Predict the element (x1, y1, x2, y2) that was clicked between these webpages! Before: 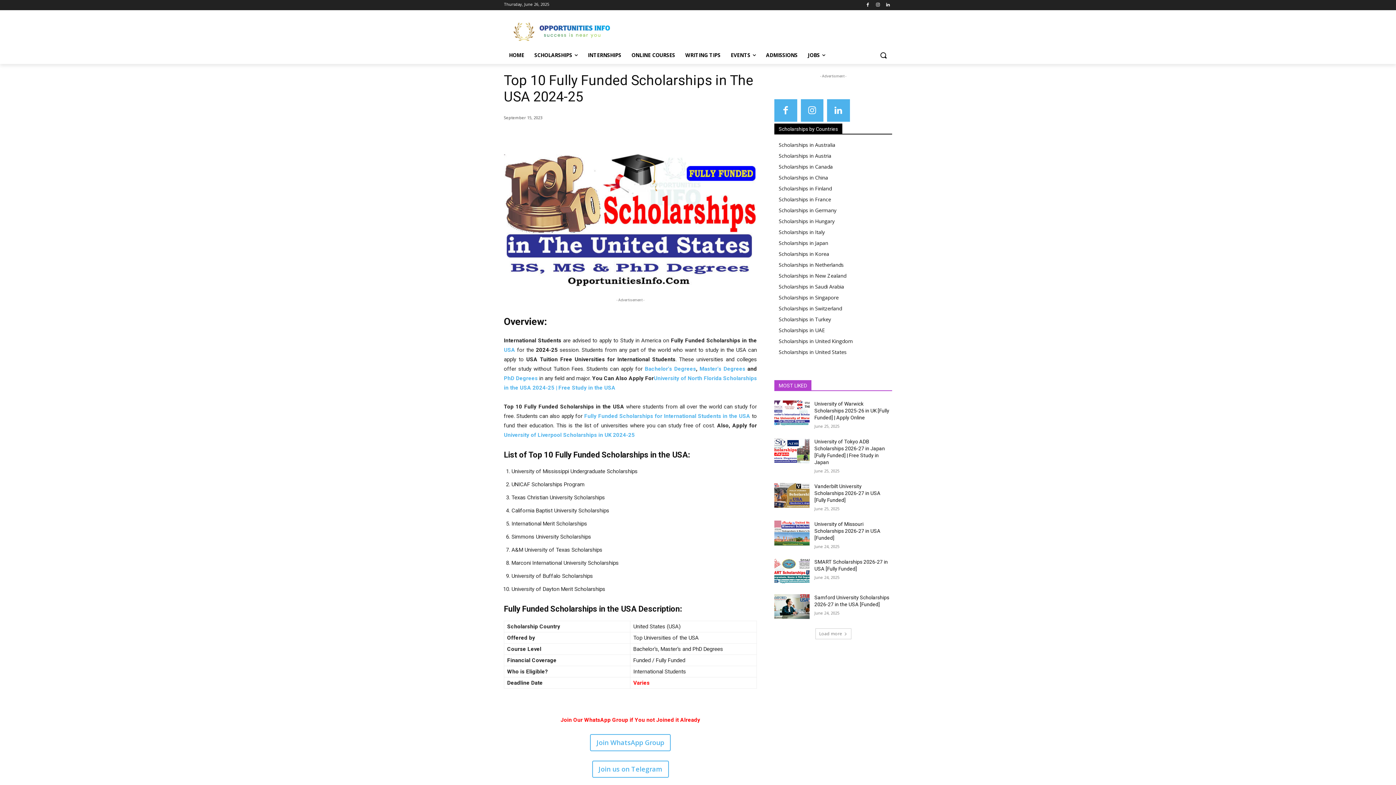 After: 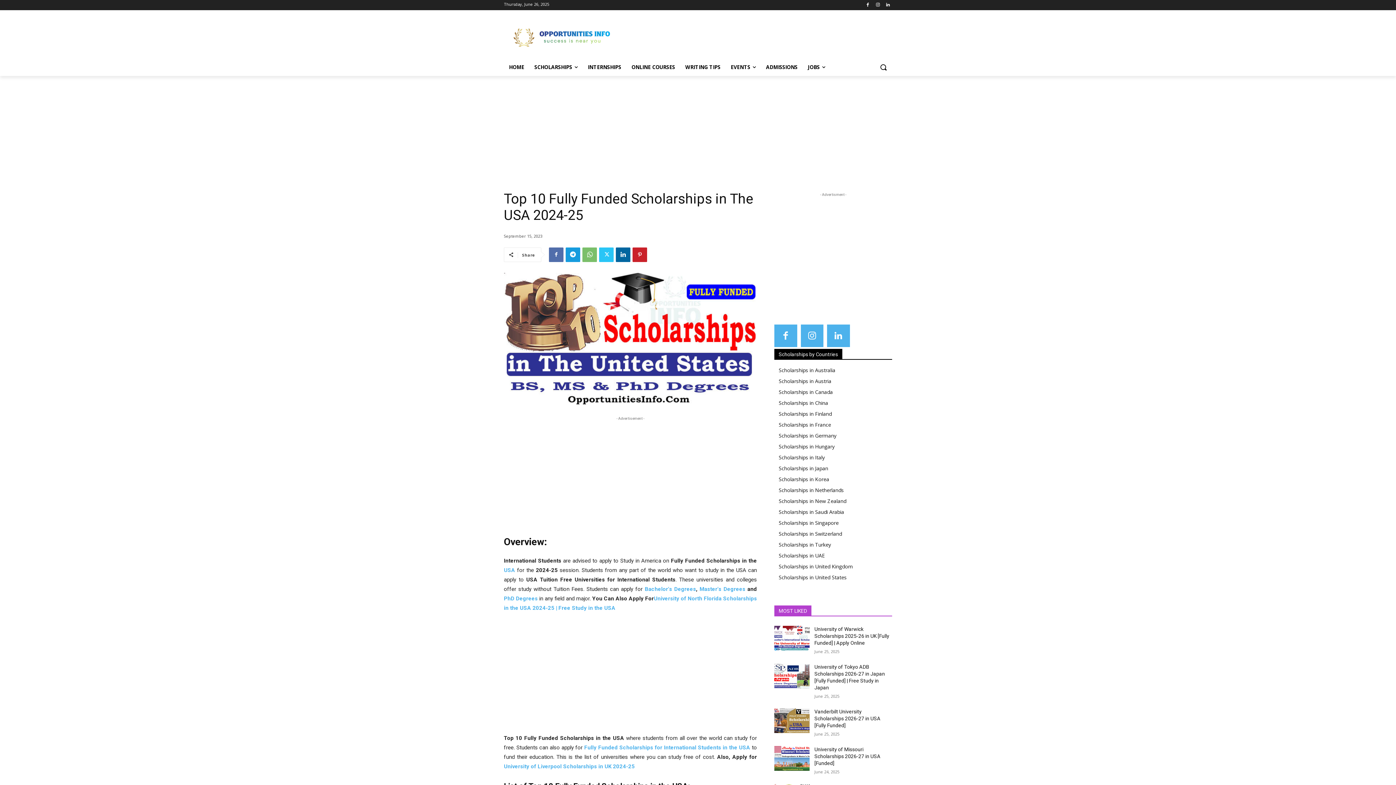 Action: bbox: (565, 129, 580, 143)